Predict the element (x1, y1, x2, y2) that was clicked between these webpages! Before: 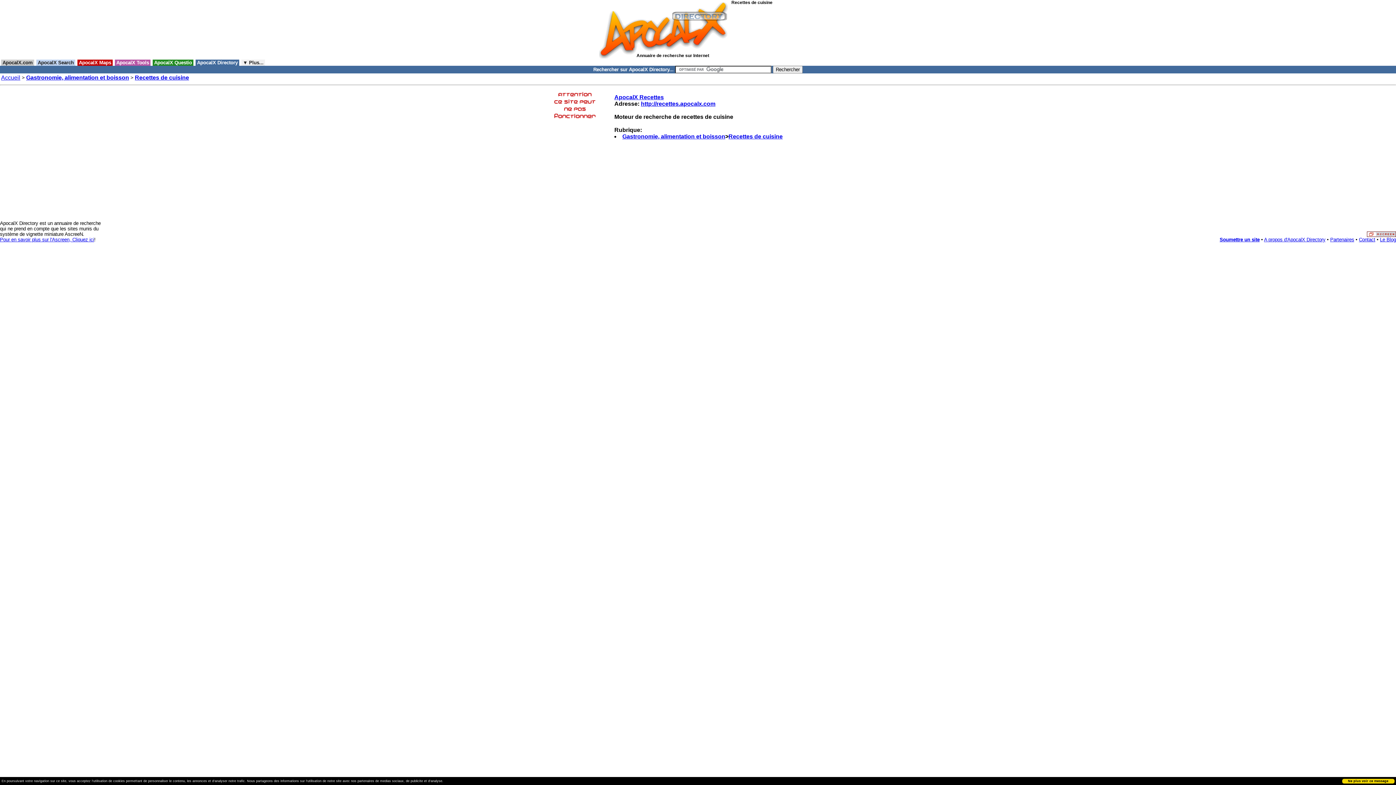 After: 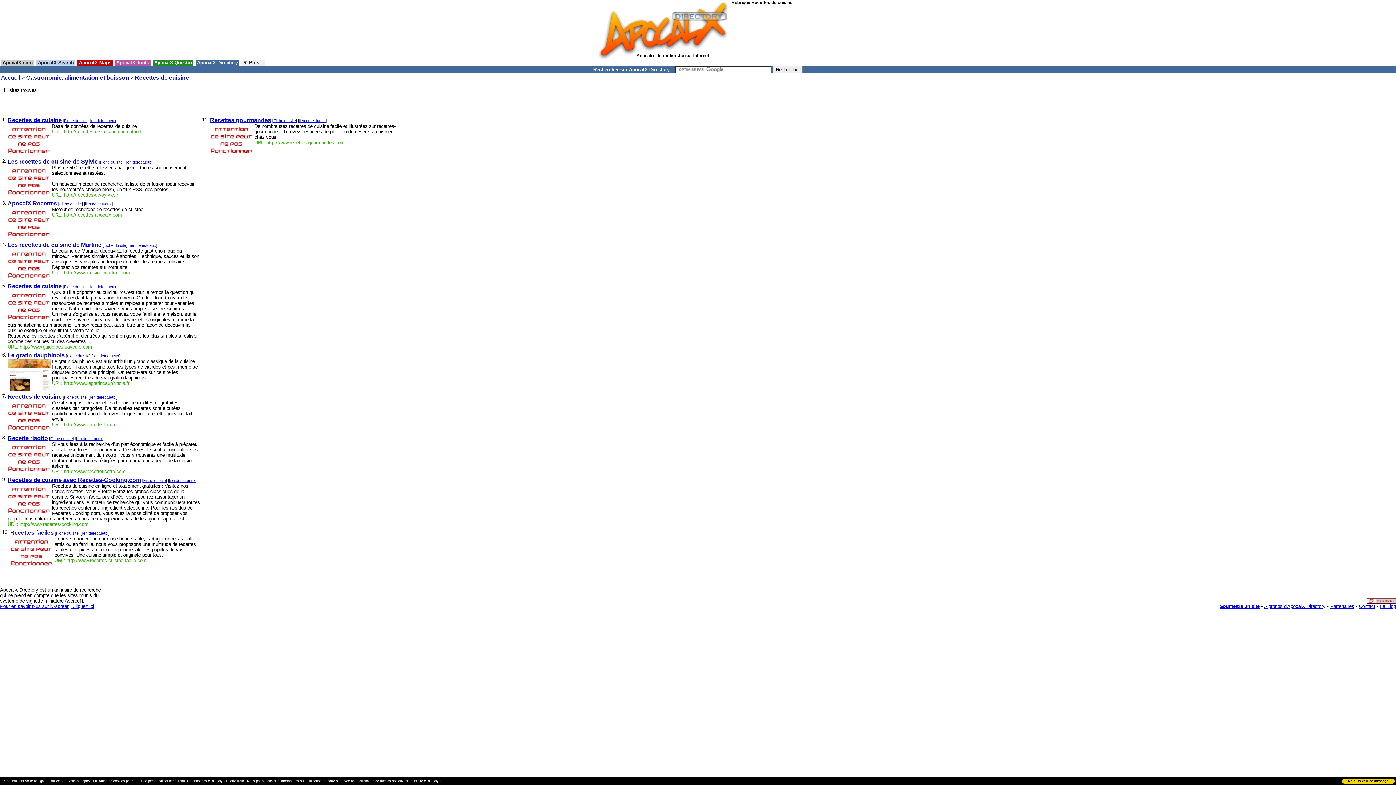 Action: label: Recettes de cuisine bbox: (134, 74, 189, 80)